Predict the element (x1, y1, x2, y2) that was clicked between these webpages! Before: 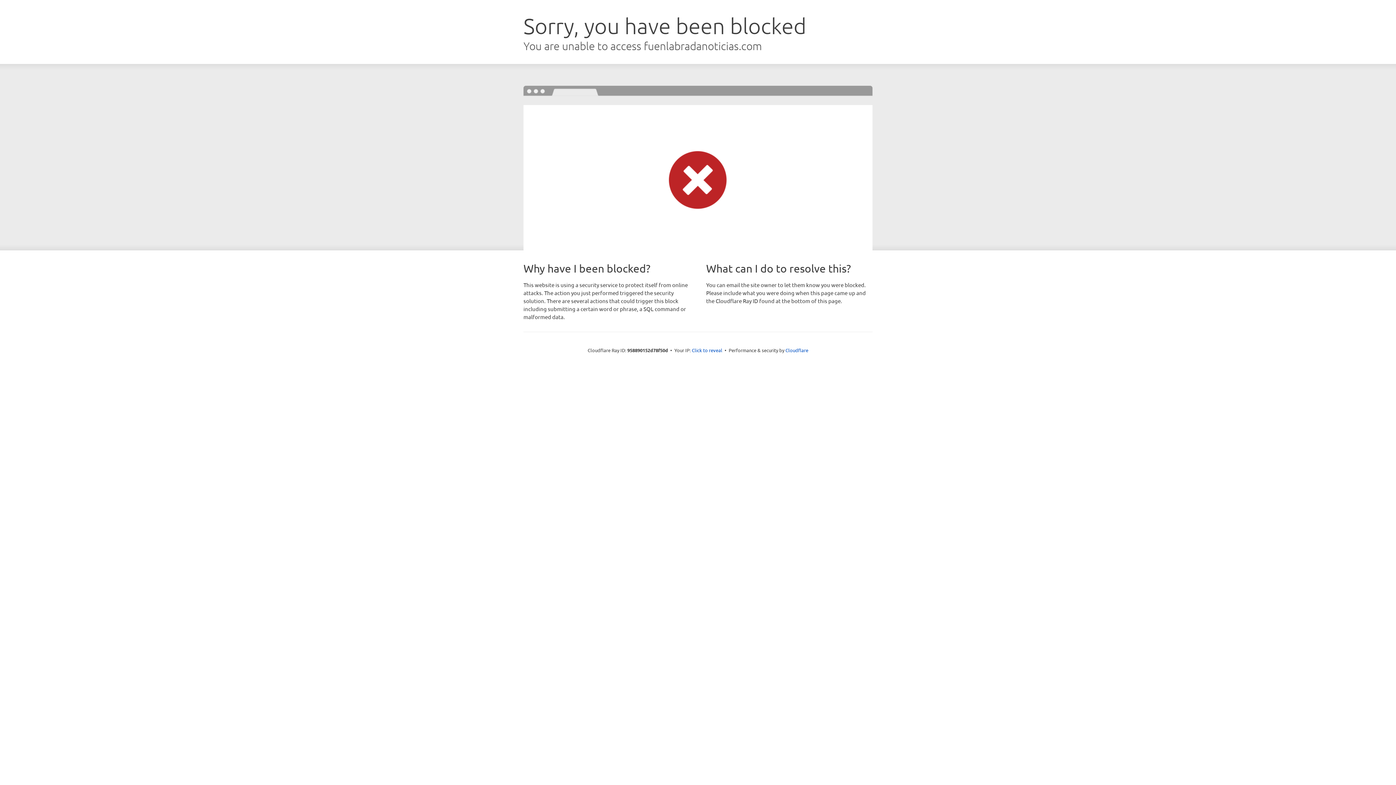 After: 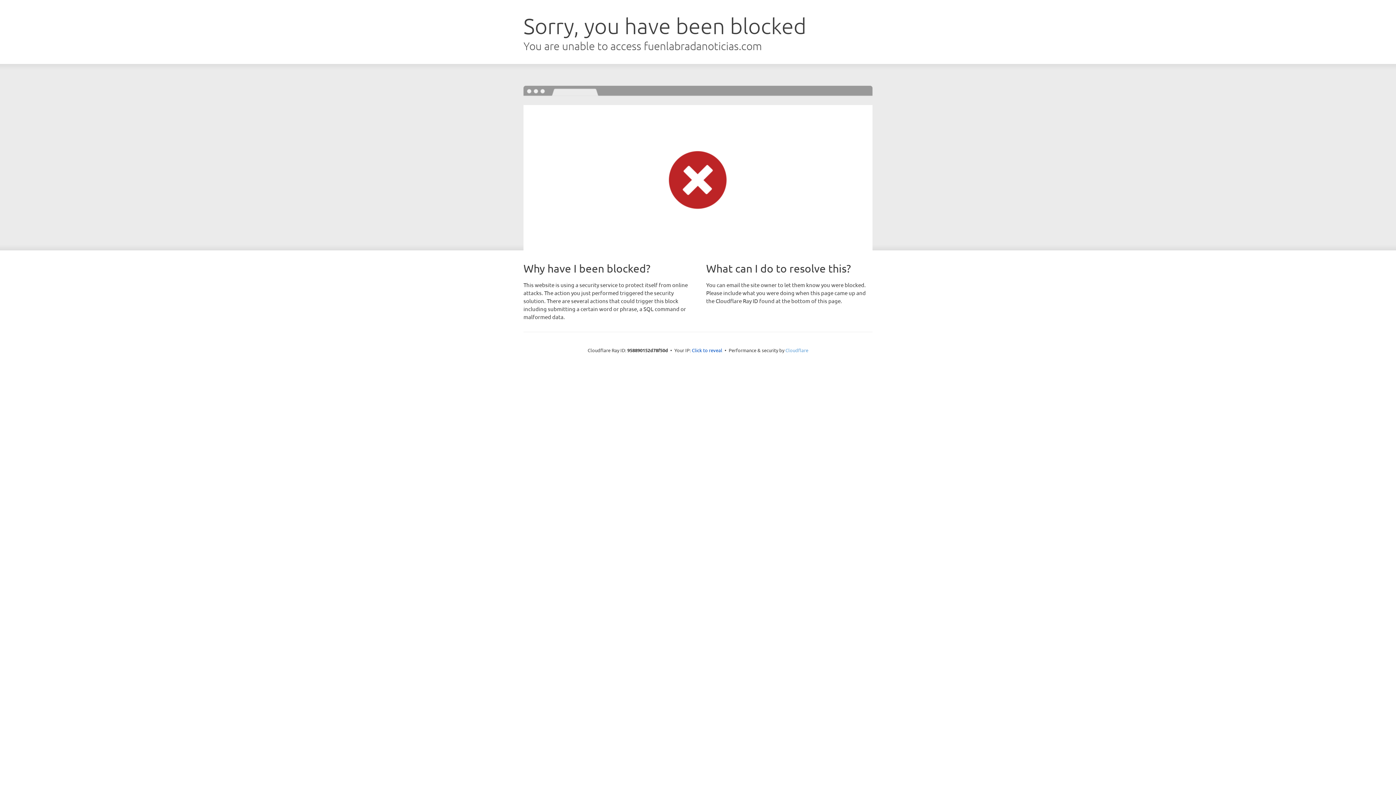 Action: bbox: (785, 347, 808, 353) label: Cloudflare